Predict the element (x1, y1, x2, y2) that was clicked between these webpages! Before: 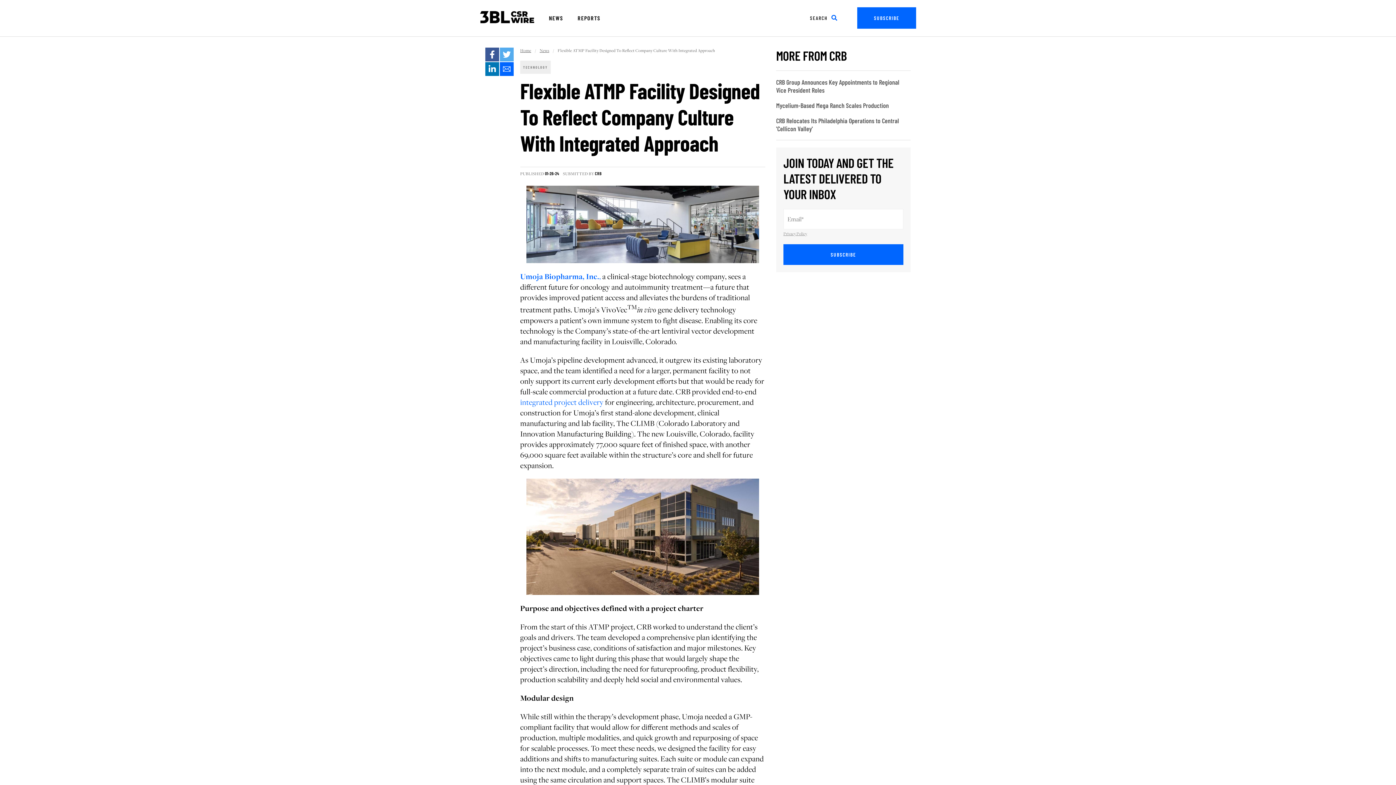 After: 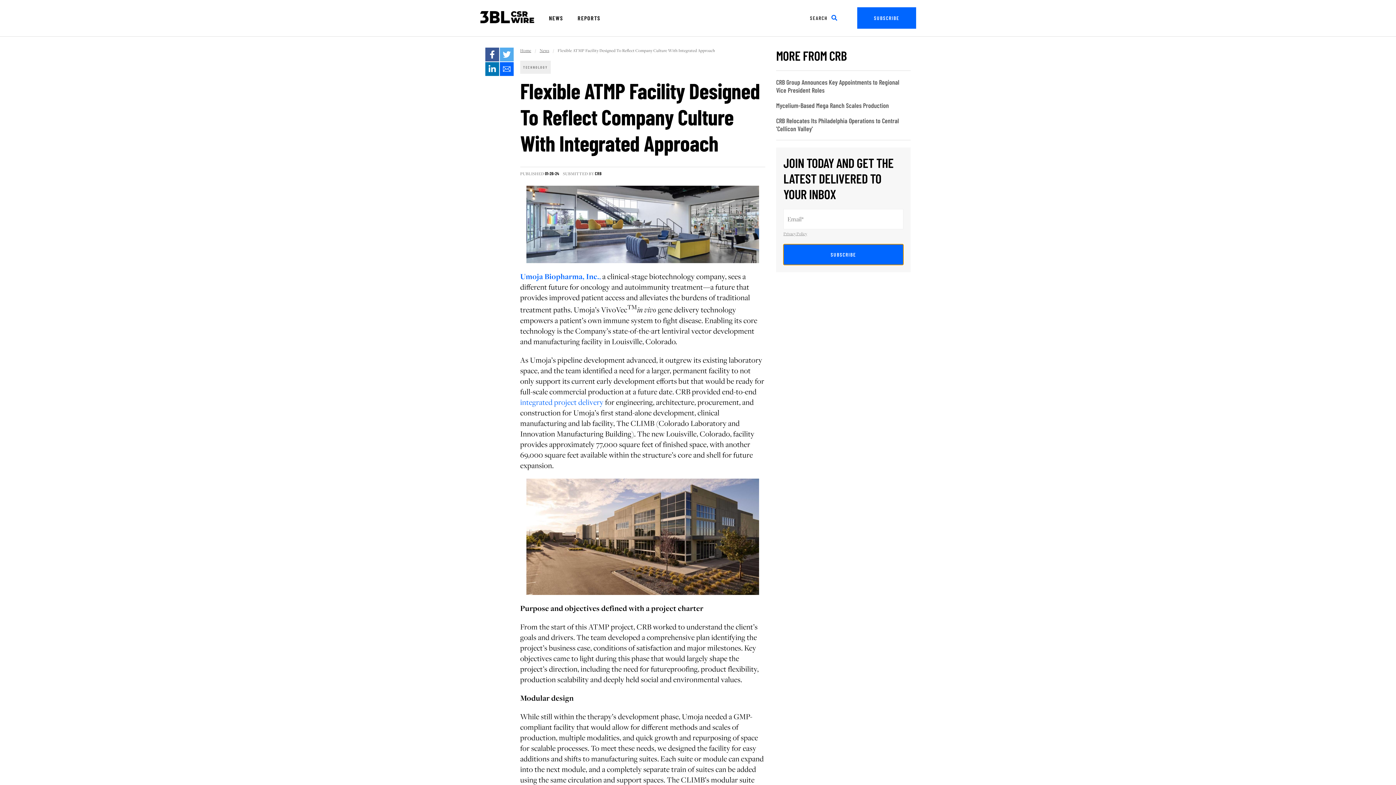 Action: label: SUBSCRIBE bbox: (783, 244, 903, 265)